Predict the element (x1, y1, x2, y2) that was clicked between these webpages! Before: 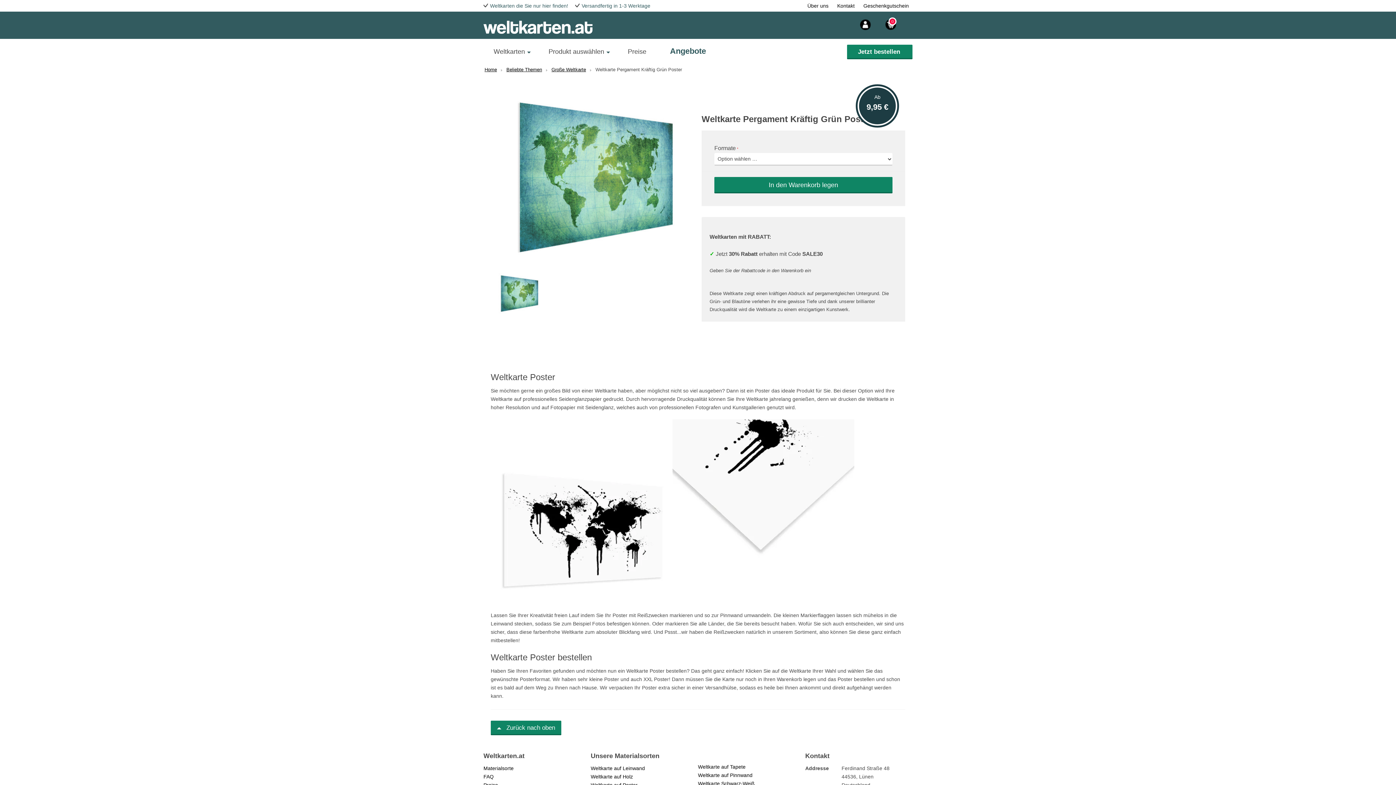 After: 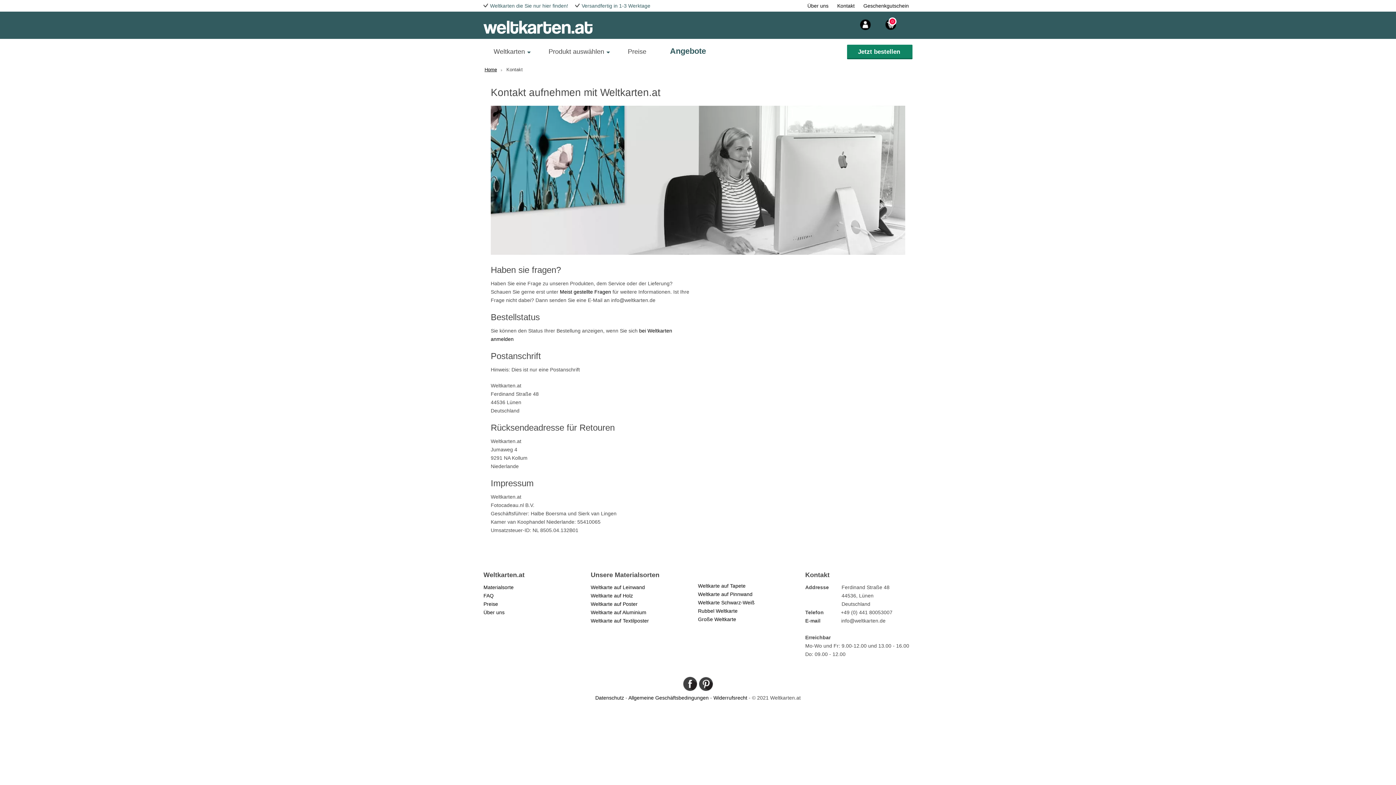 Action: bbox: (837, 2, 854, 8) label: Kontakt